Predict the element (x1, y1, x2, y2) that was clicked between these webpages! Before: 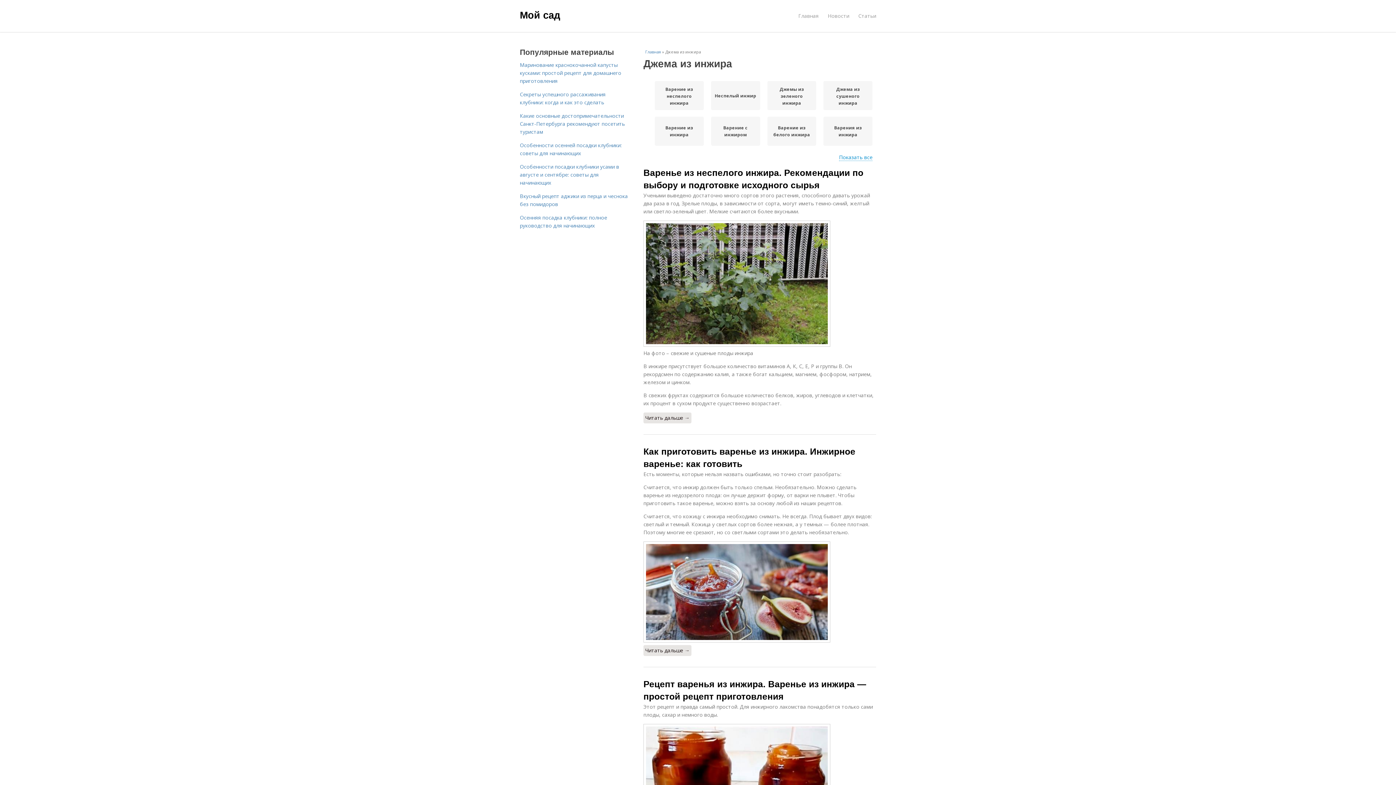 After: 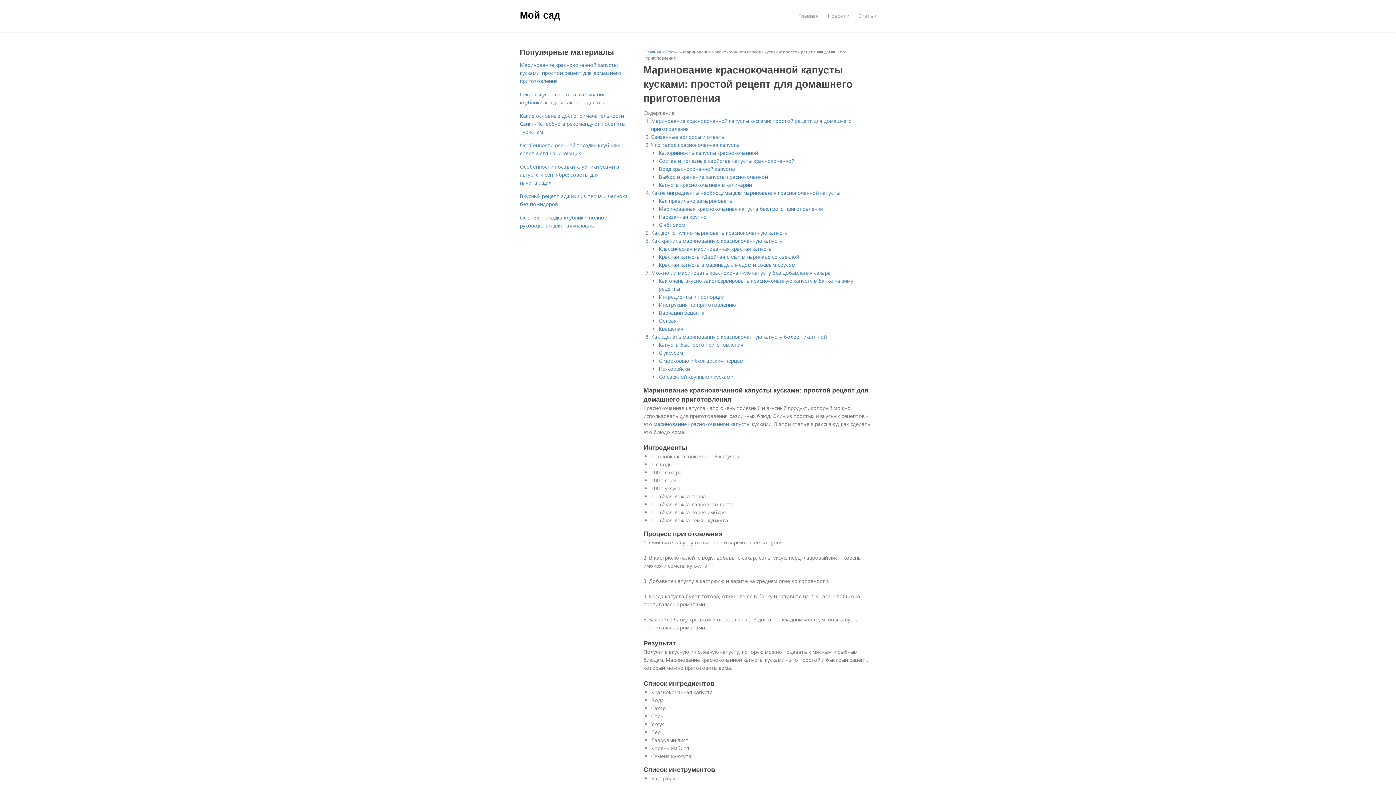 Action: bbox: (520, 61, 621, 84) label: Маринование краснокочанной капусты кусками: простой рецепт для домашнего приготовления